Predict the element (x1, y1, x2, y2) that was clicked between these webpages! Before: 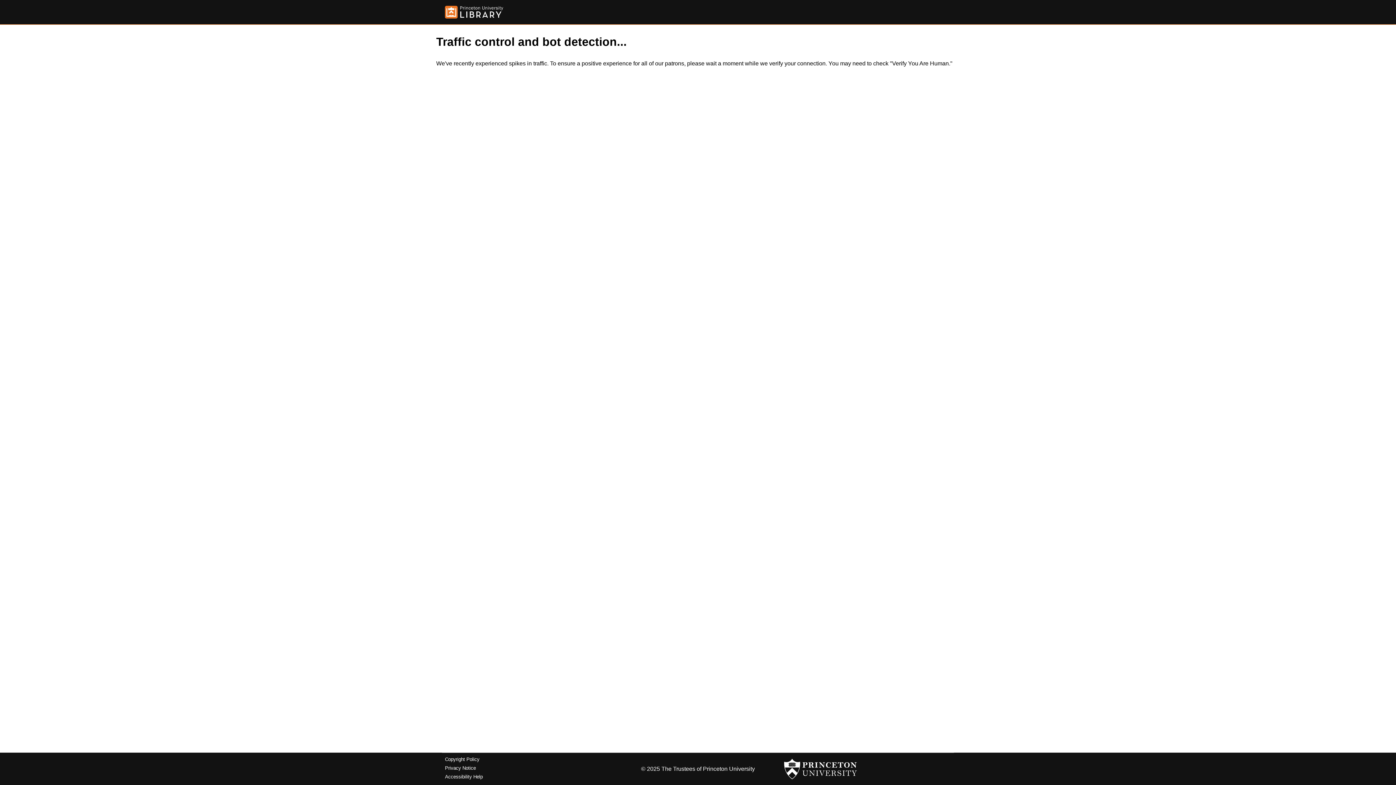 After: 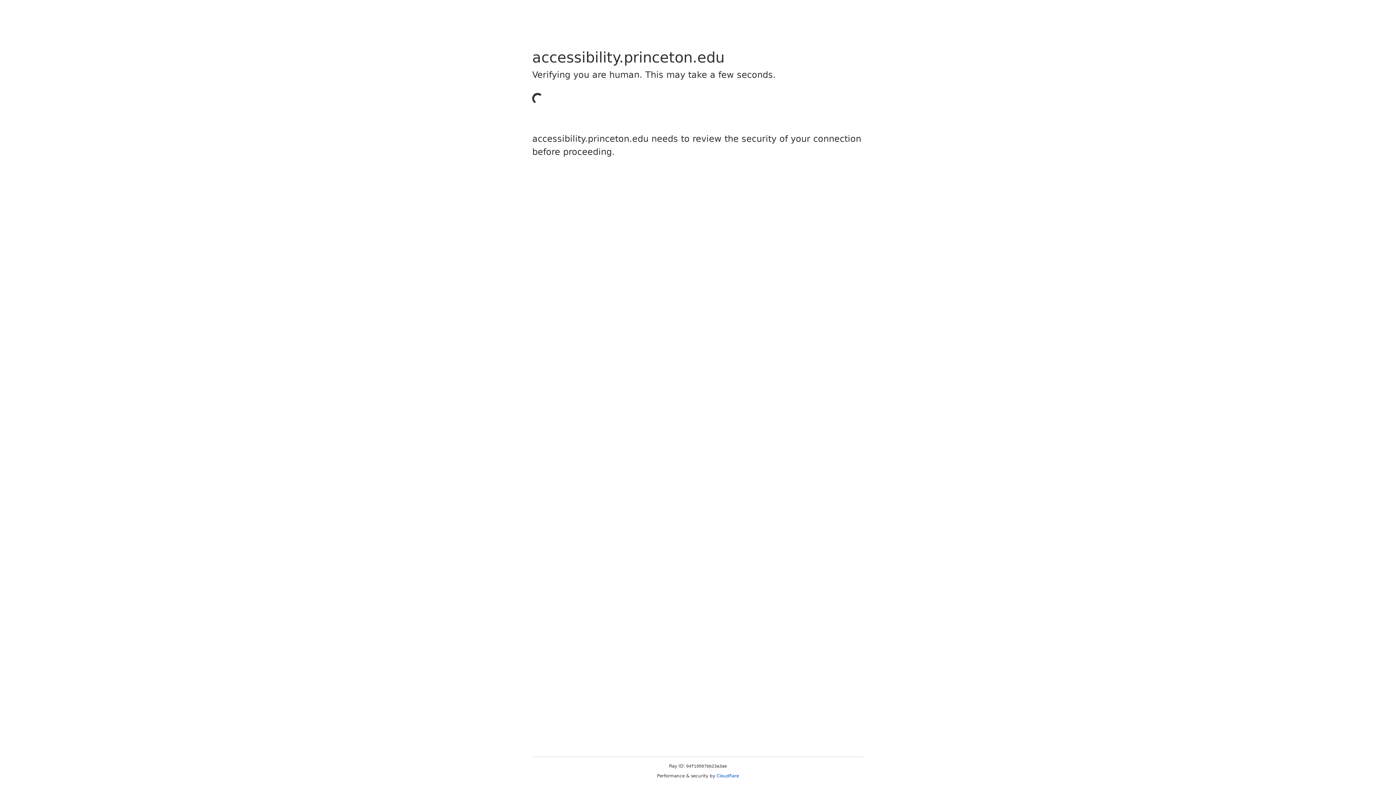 Action: bbox: (445, 774, 482, 779) label: Accessibility Help